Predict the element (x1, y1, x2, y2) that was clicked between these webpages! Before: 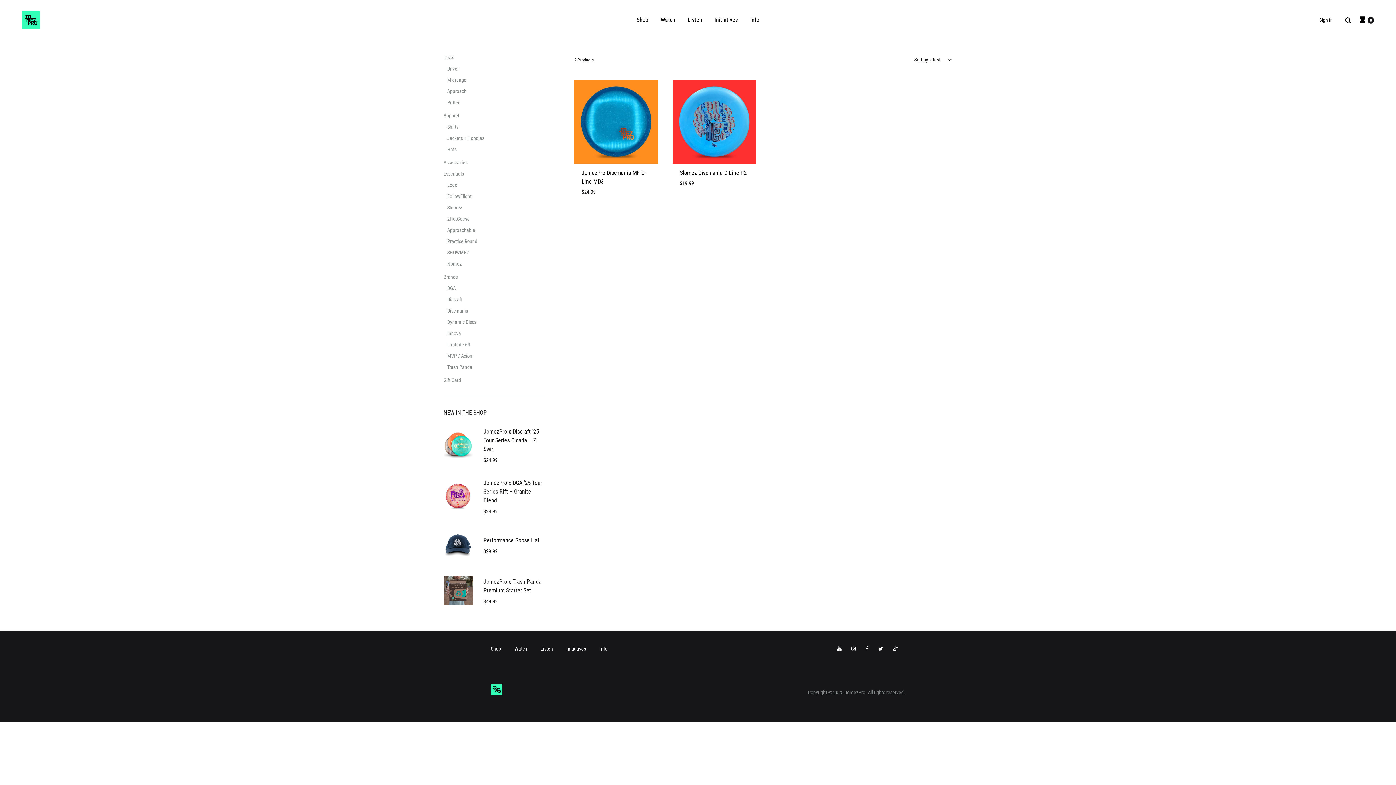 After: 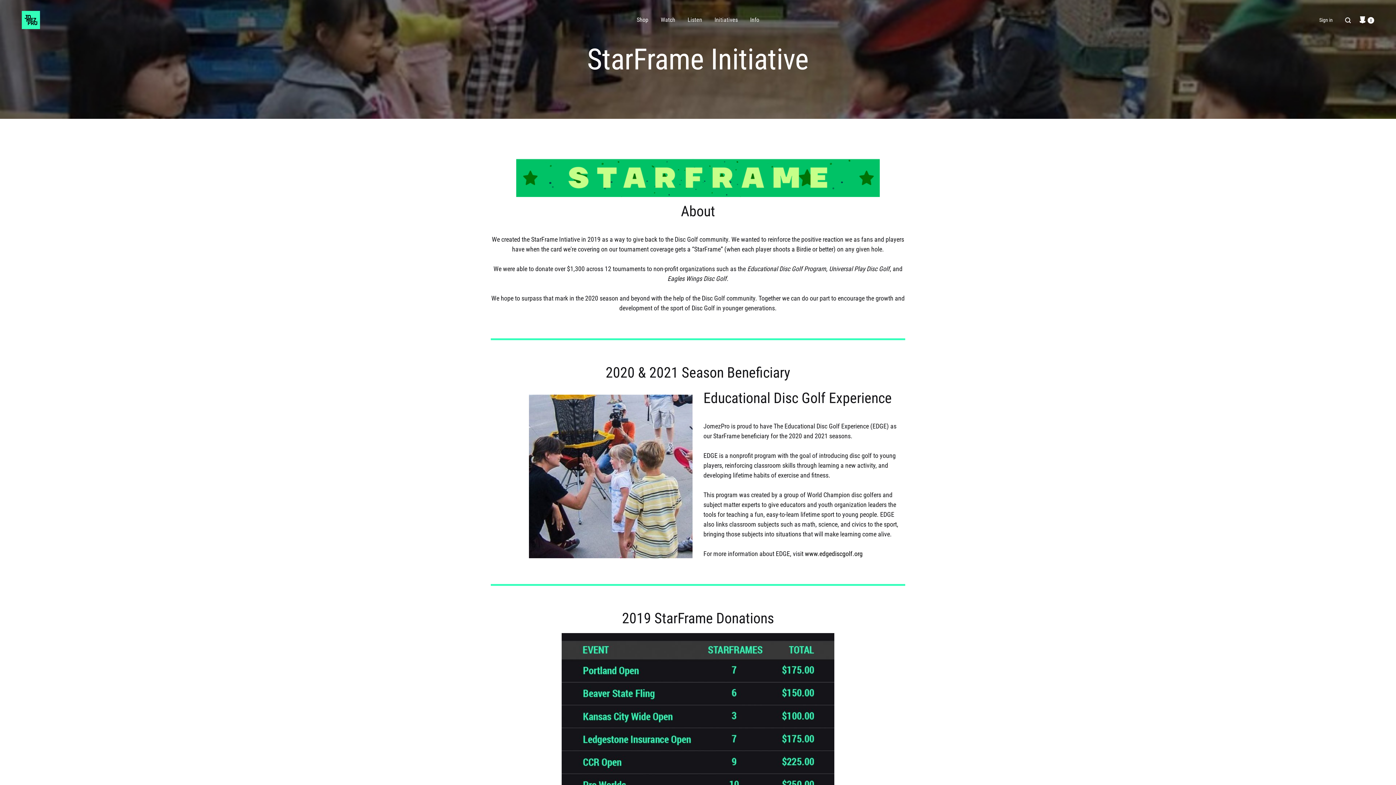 Action: label: Initiatives bbox: (566, 645, 586, 653)